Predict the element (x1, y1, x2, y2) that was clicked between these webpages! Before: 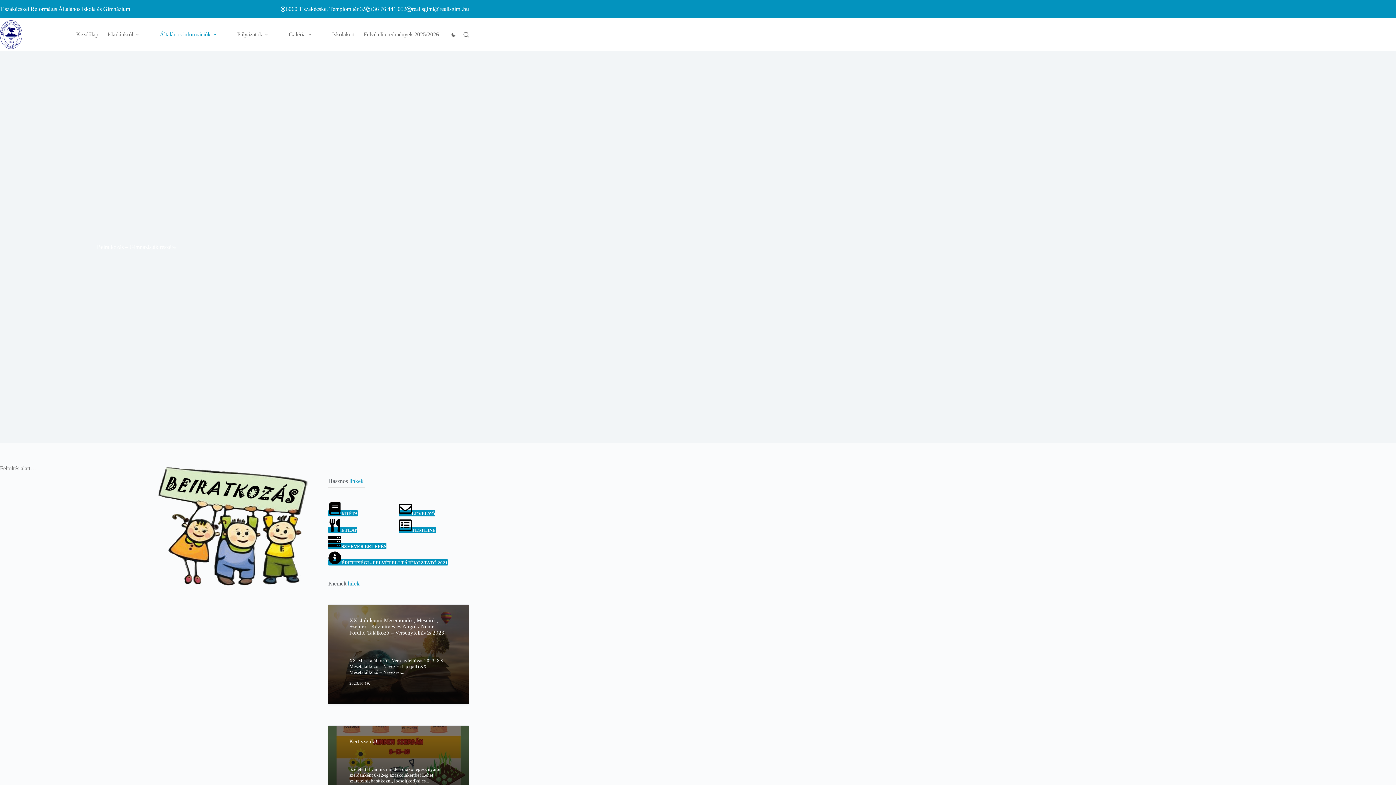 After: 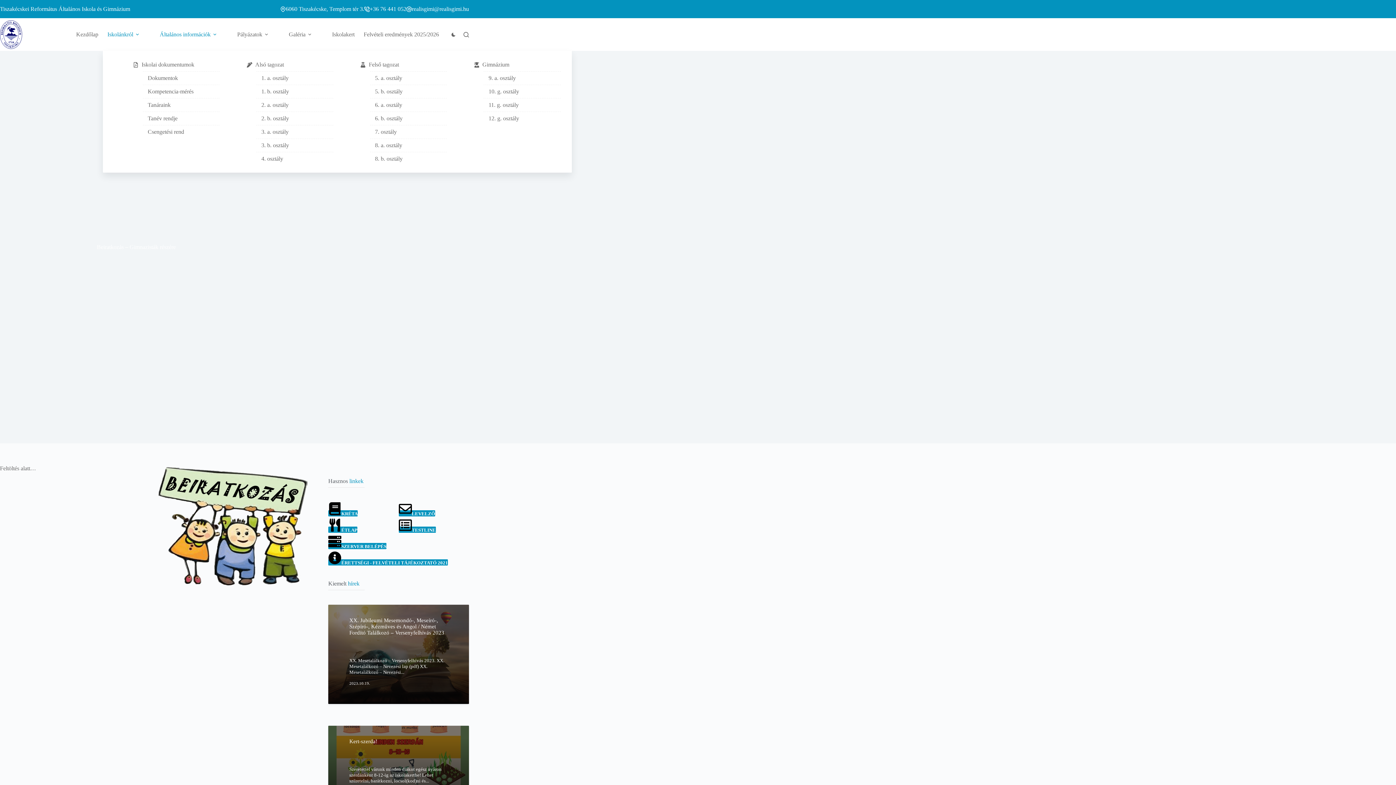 Action: label: Iskolánkról bbox: (102, 18, 146, 50)